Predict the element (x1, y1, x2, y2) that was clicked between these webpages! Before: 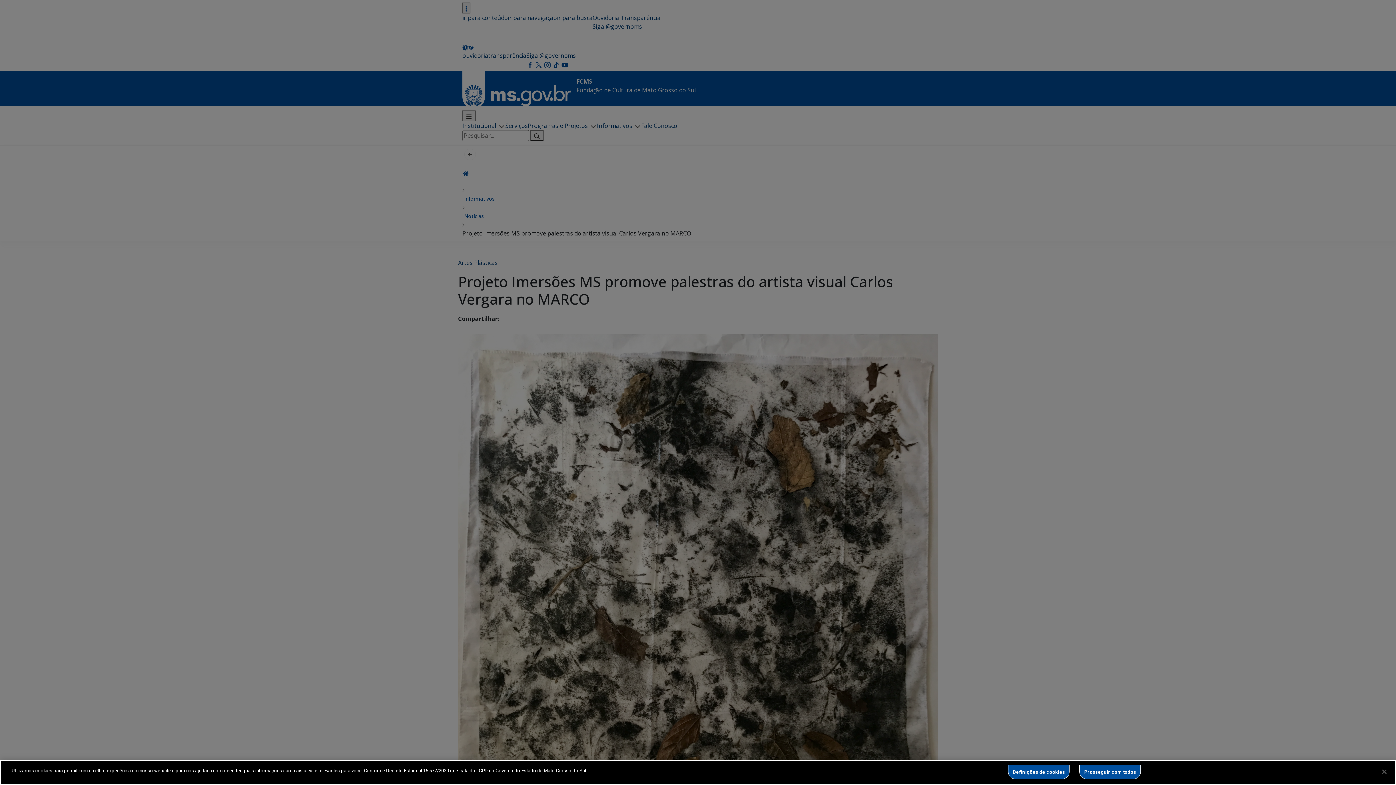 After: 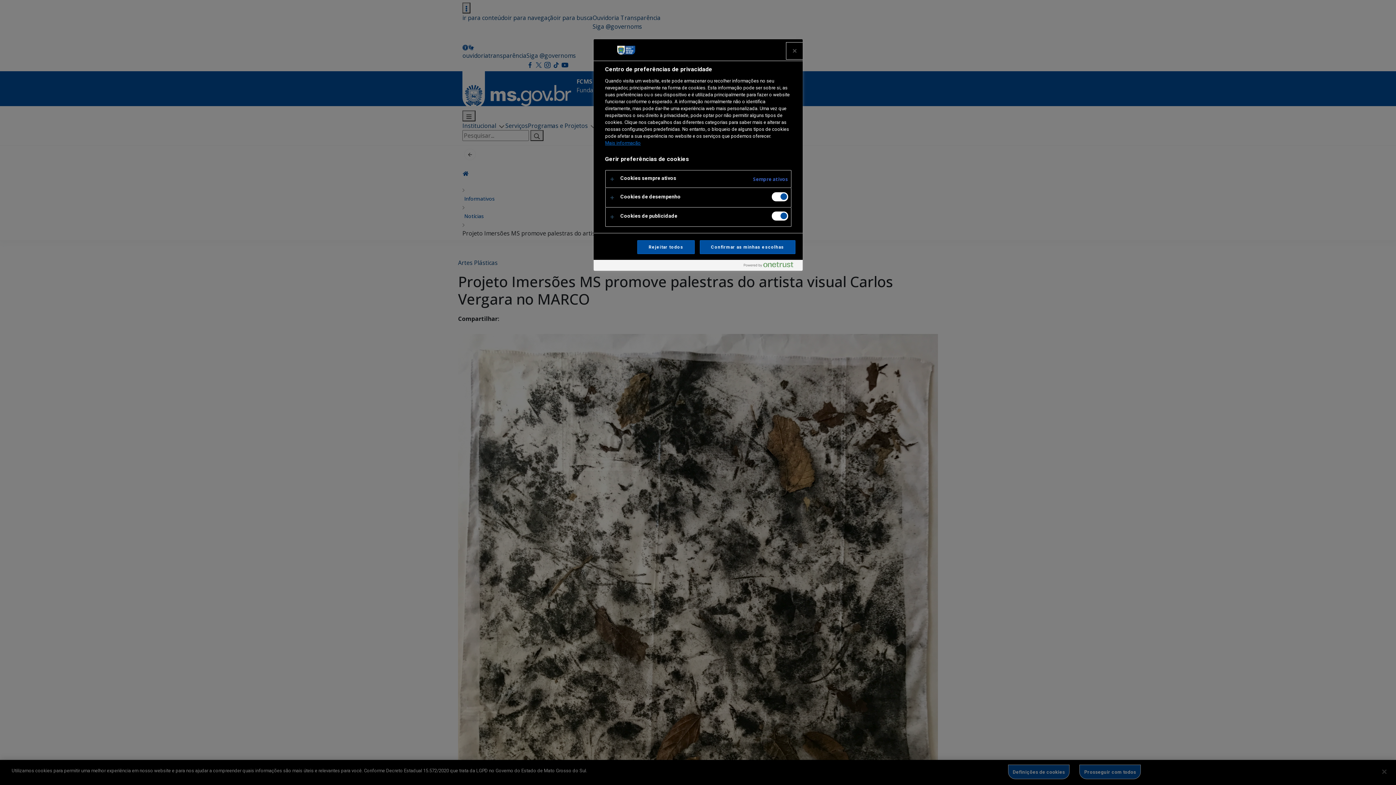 Action: bbox: (1008, 765, 1069, 779) label: Definições de cookies